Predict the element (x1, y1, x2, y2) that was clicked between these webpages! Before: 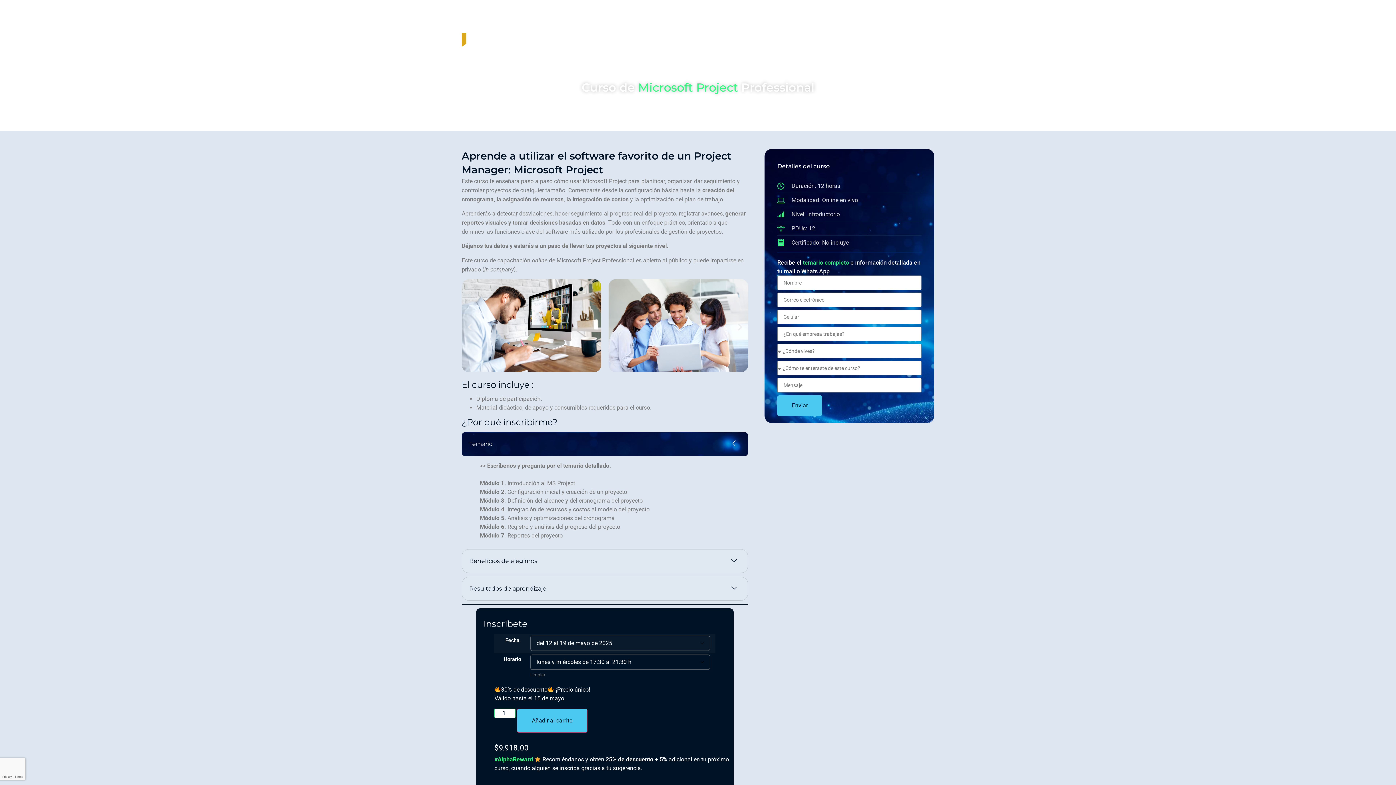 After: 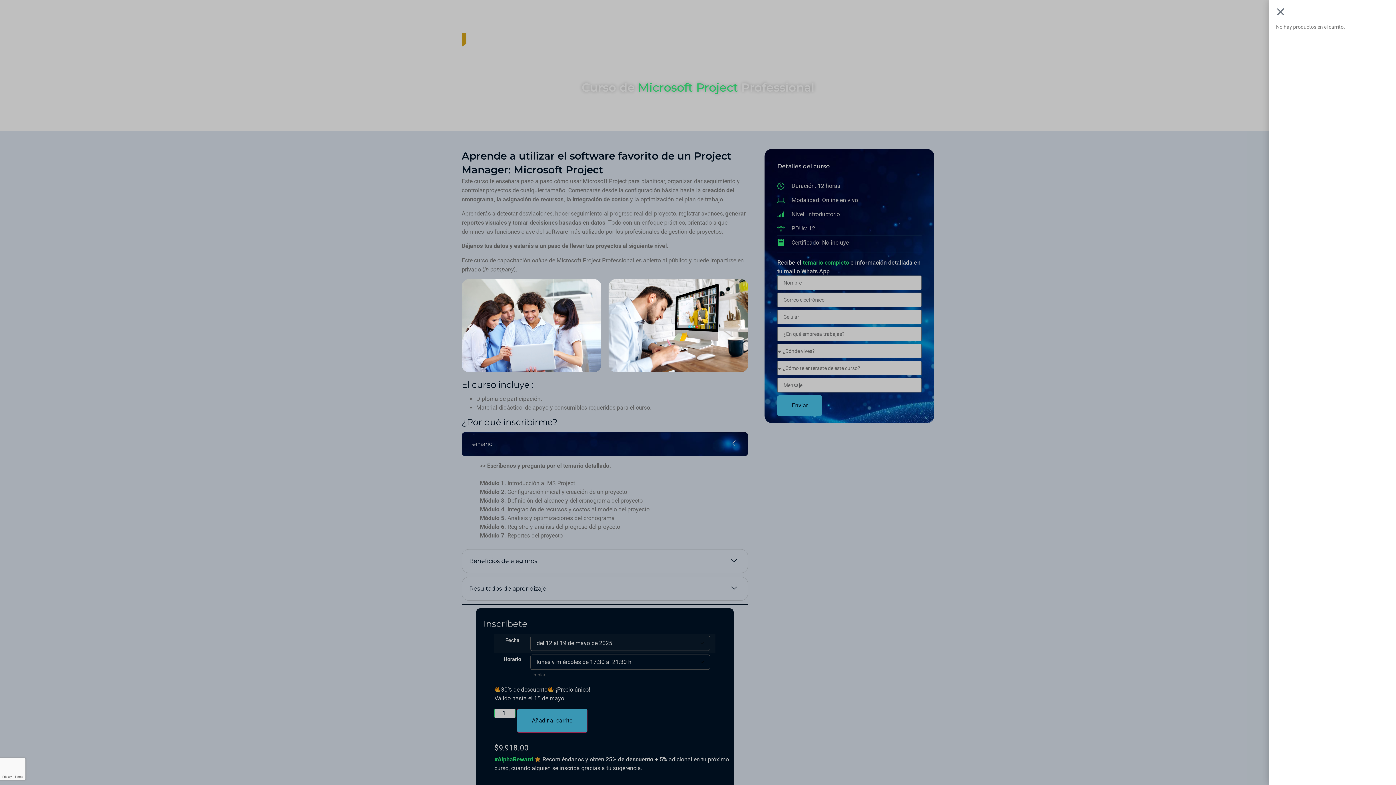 Action: label: Carrito bbox: (914, 33, 934, 50)